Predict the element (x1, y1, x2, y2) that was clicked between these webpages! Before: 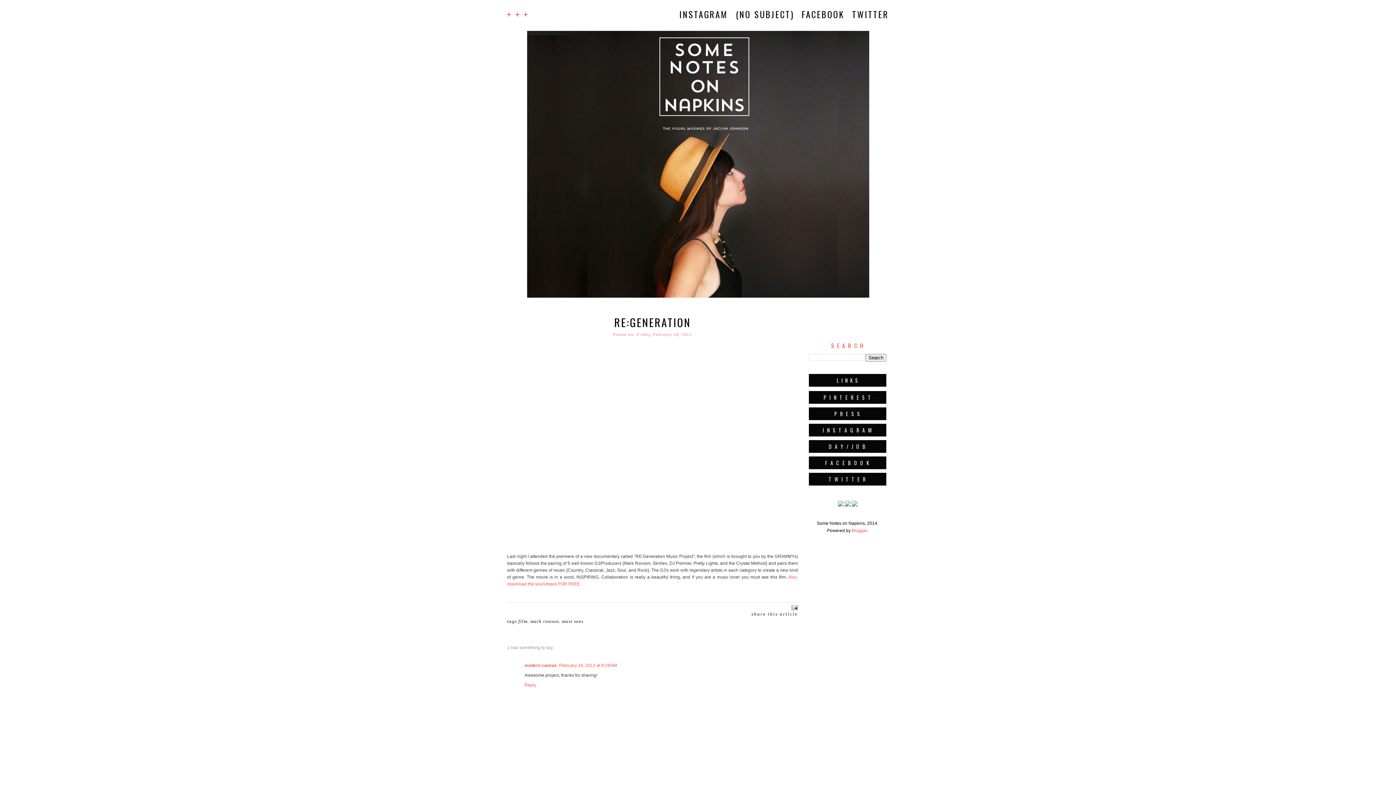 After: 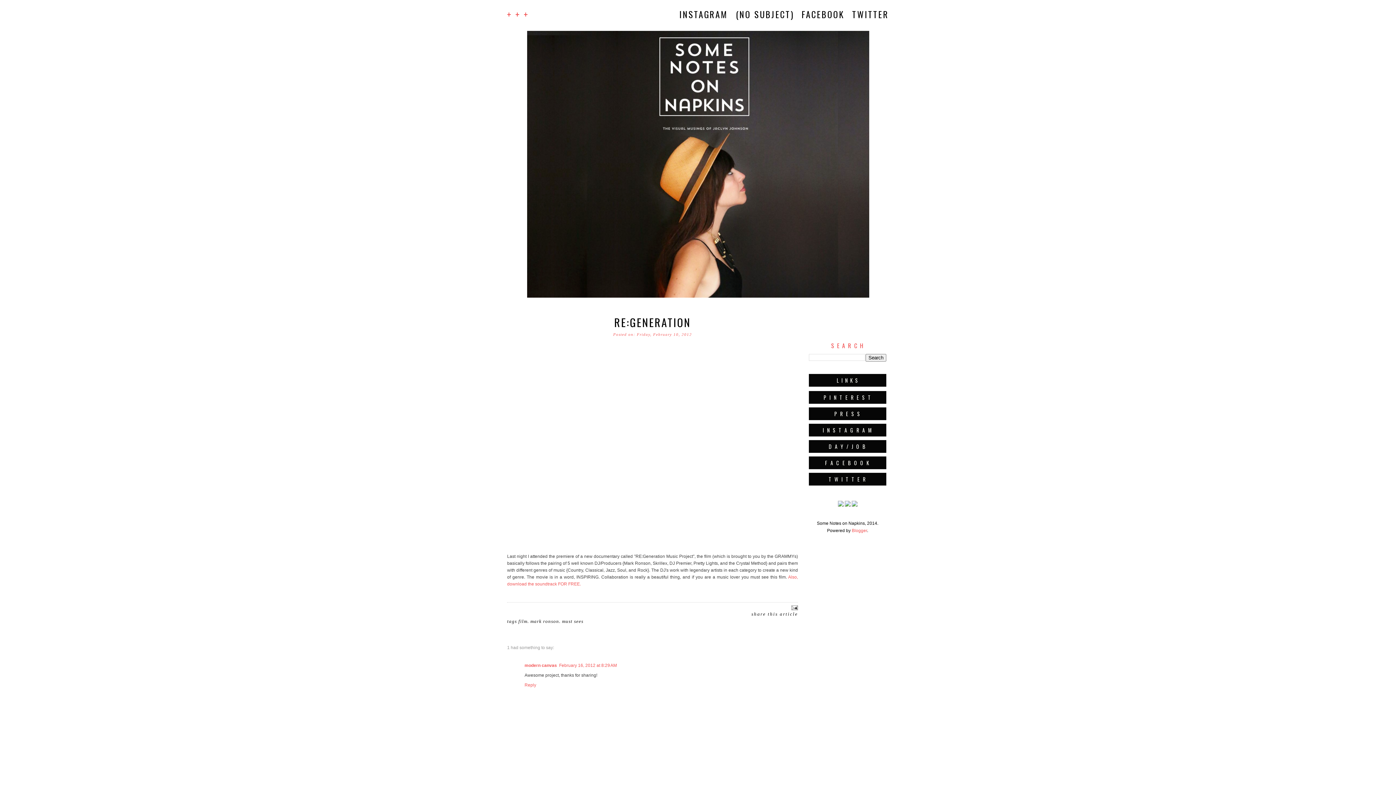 Action: bbox: (838, 502, 843, 508)